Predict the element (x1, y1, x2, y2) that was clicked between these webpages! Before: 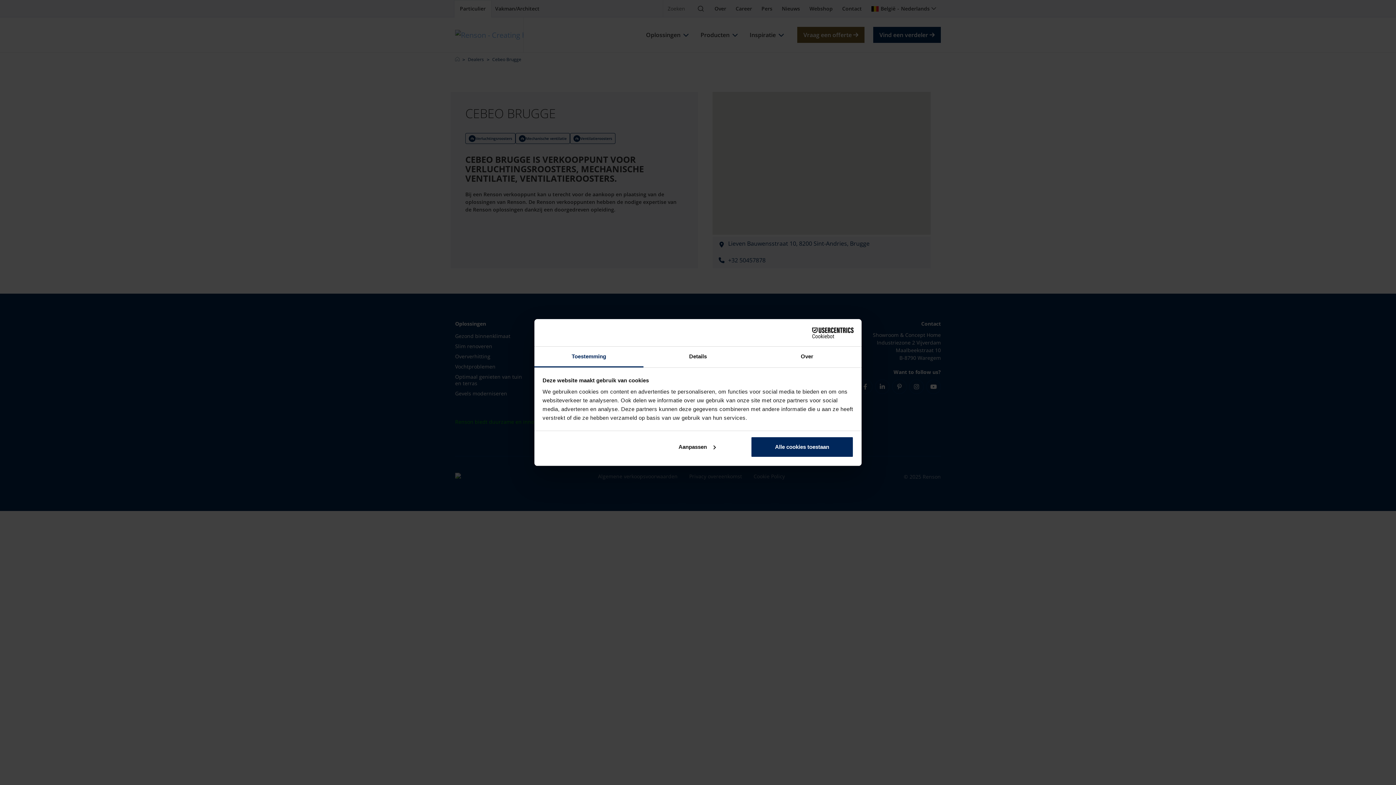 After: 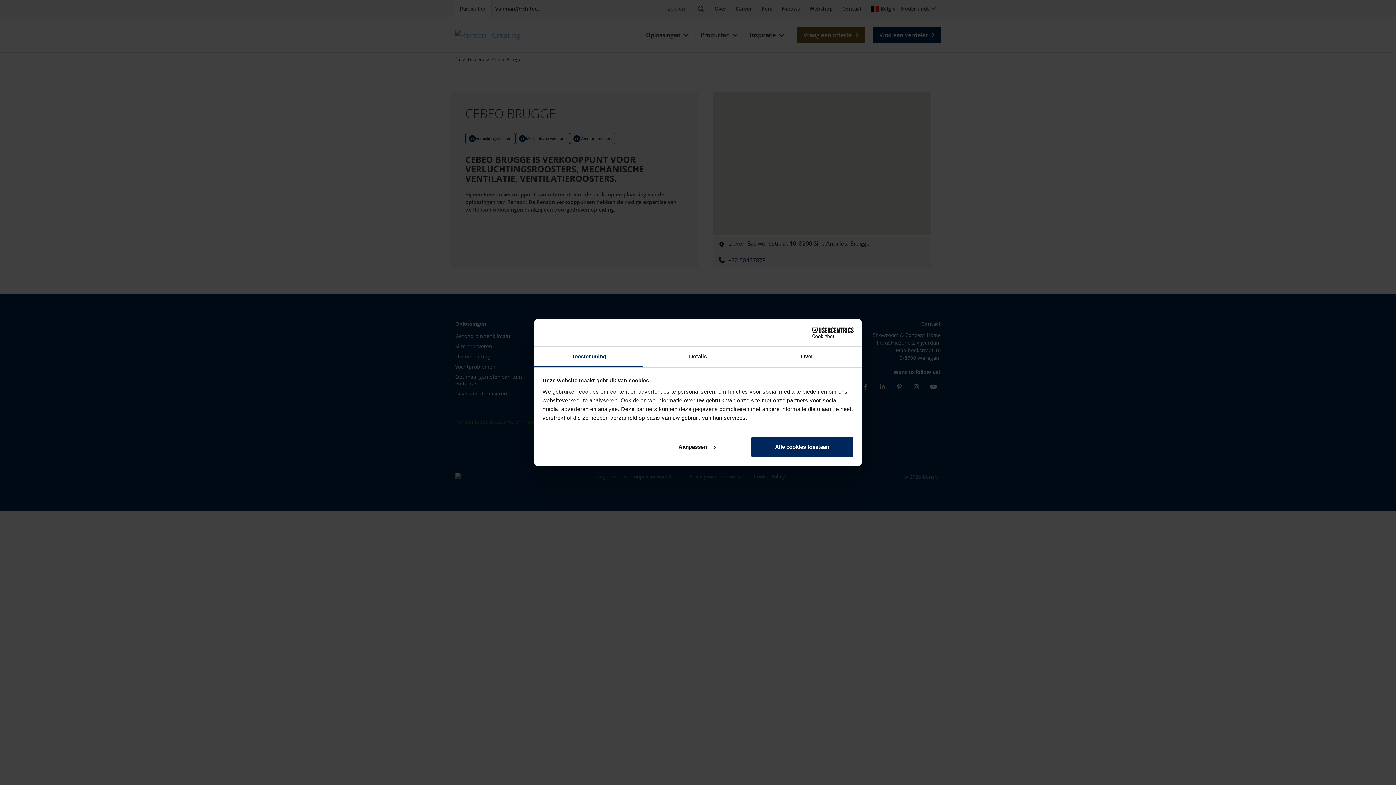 Action: bbox: (790, 327, 853, 338) label: Cookiebot - opens in a new window